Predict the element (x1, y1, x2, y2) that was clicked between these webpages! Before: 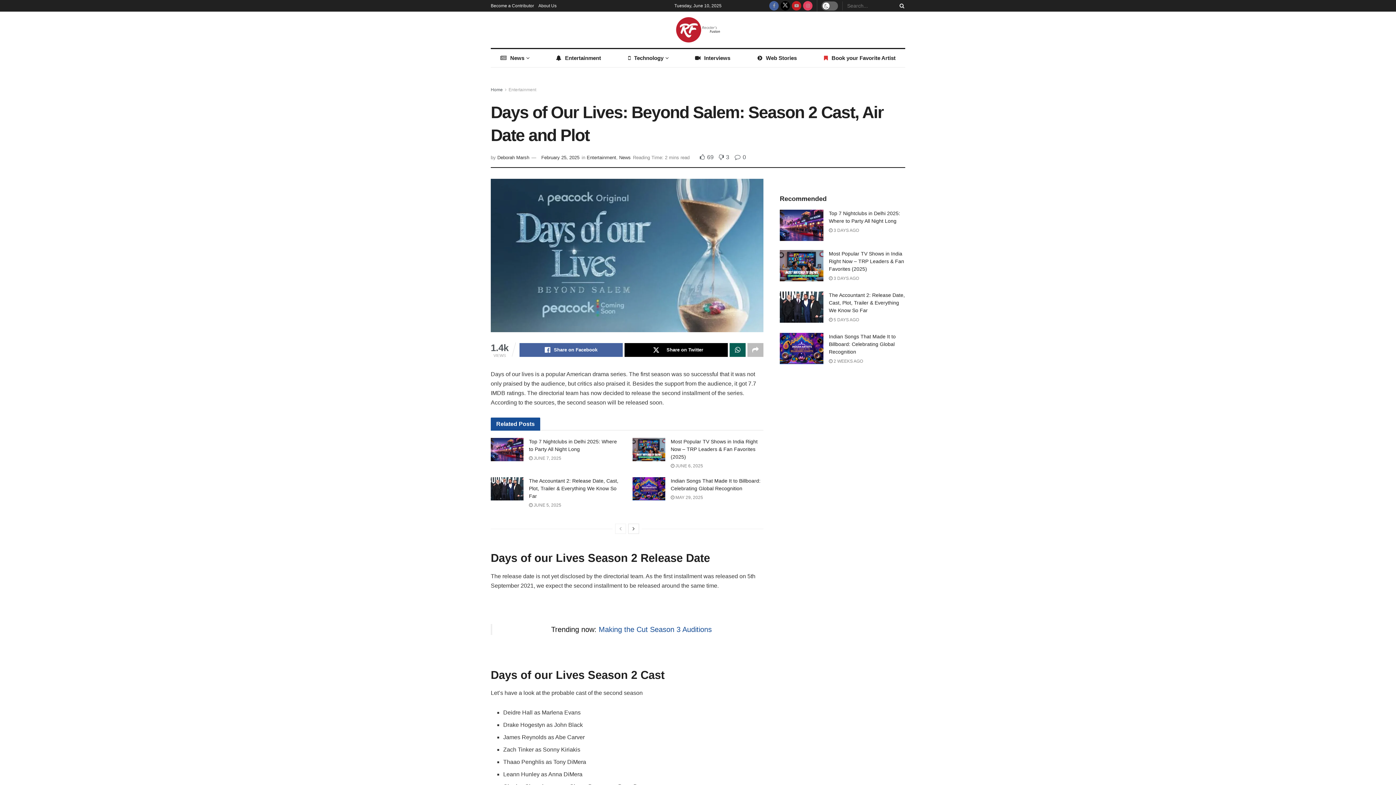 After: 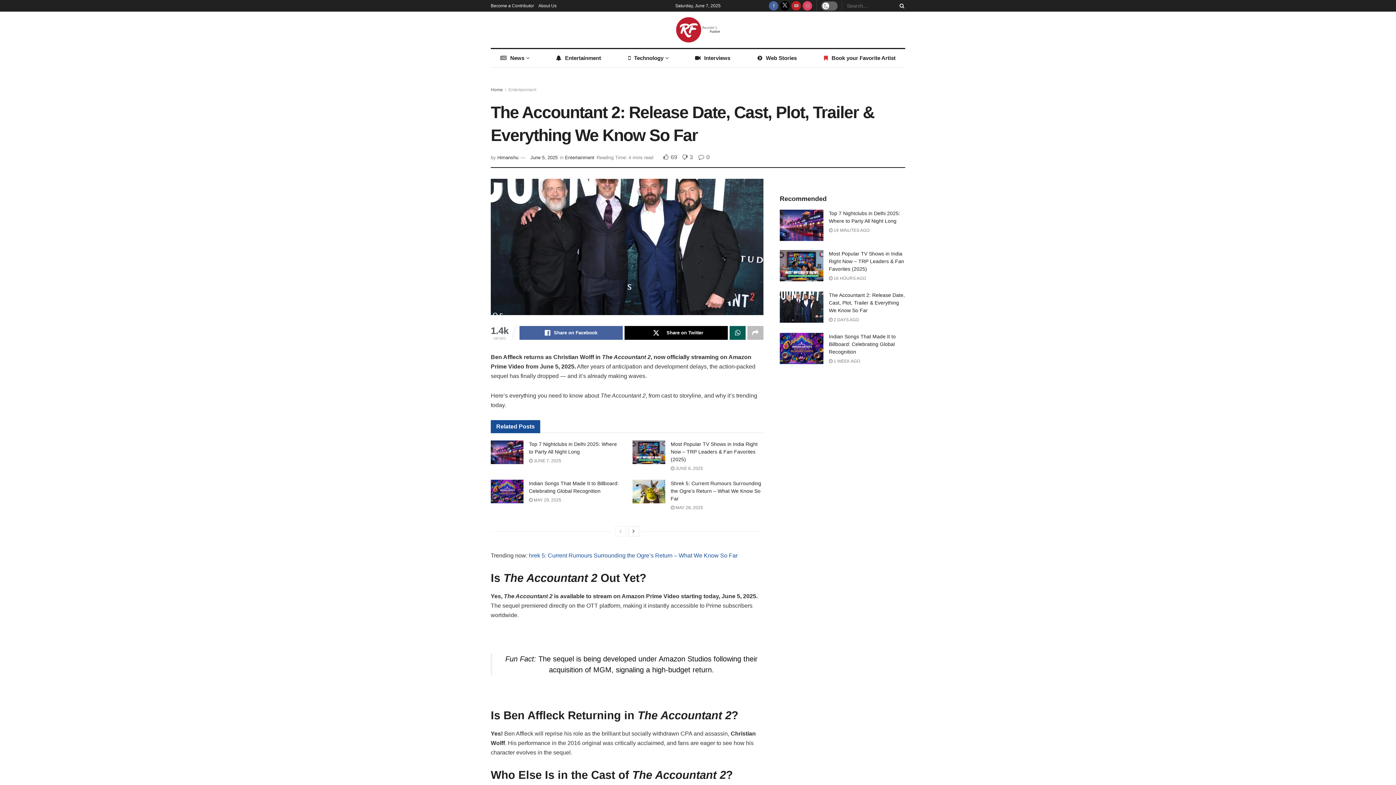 Action: label: The Accountant 2: Release Date, Cast, Plot, Trailer & Everything We Know So Far bbox: (829, 292, 905, 313)